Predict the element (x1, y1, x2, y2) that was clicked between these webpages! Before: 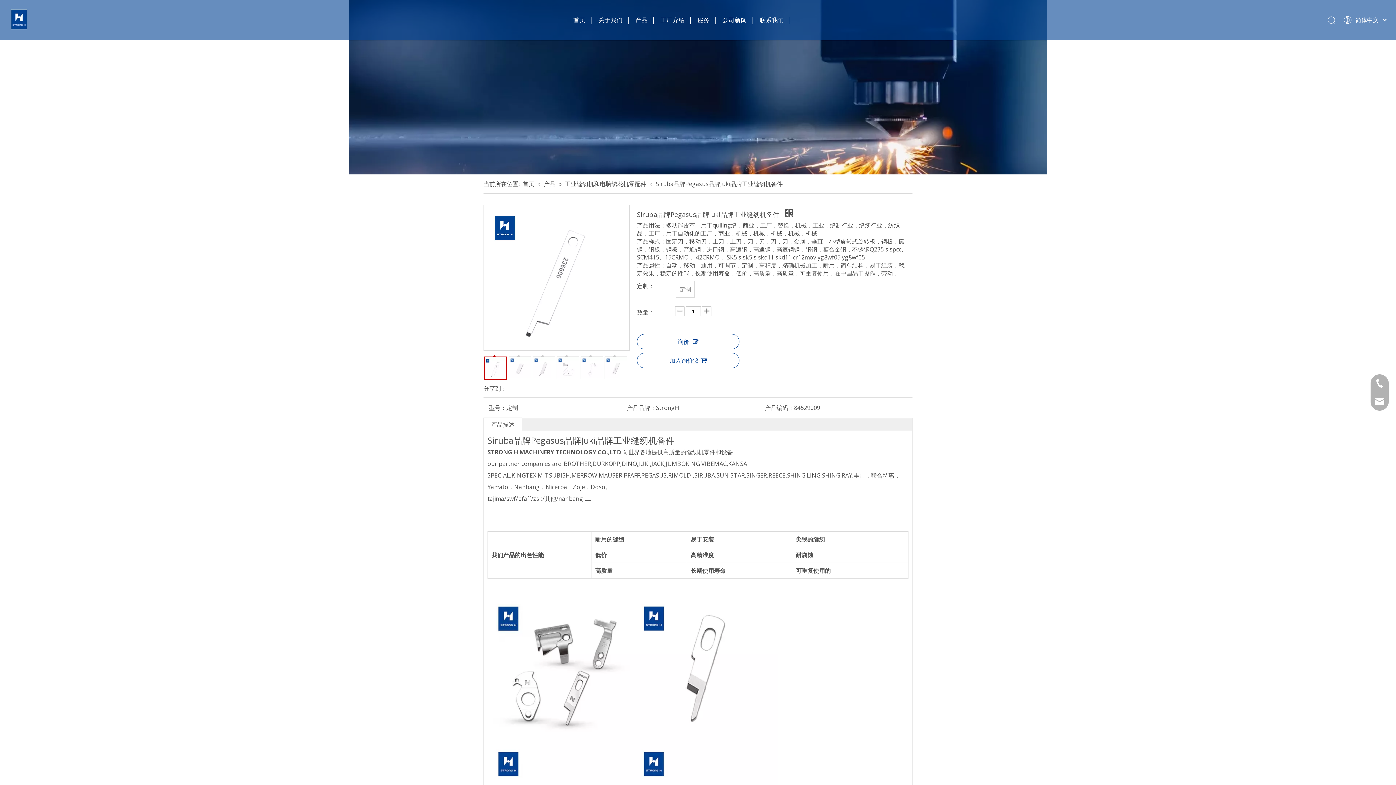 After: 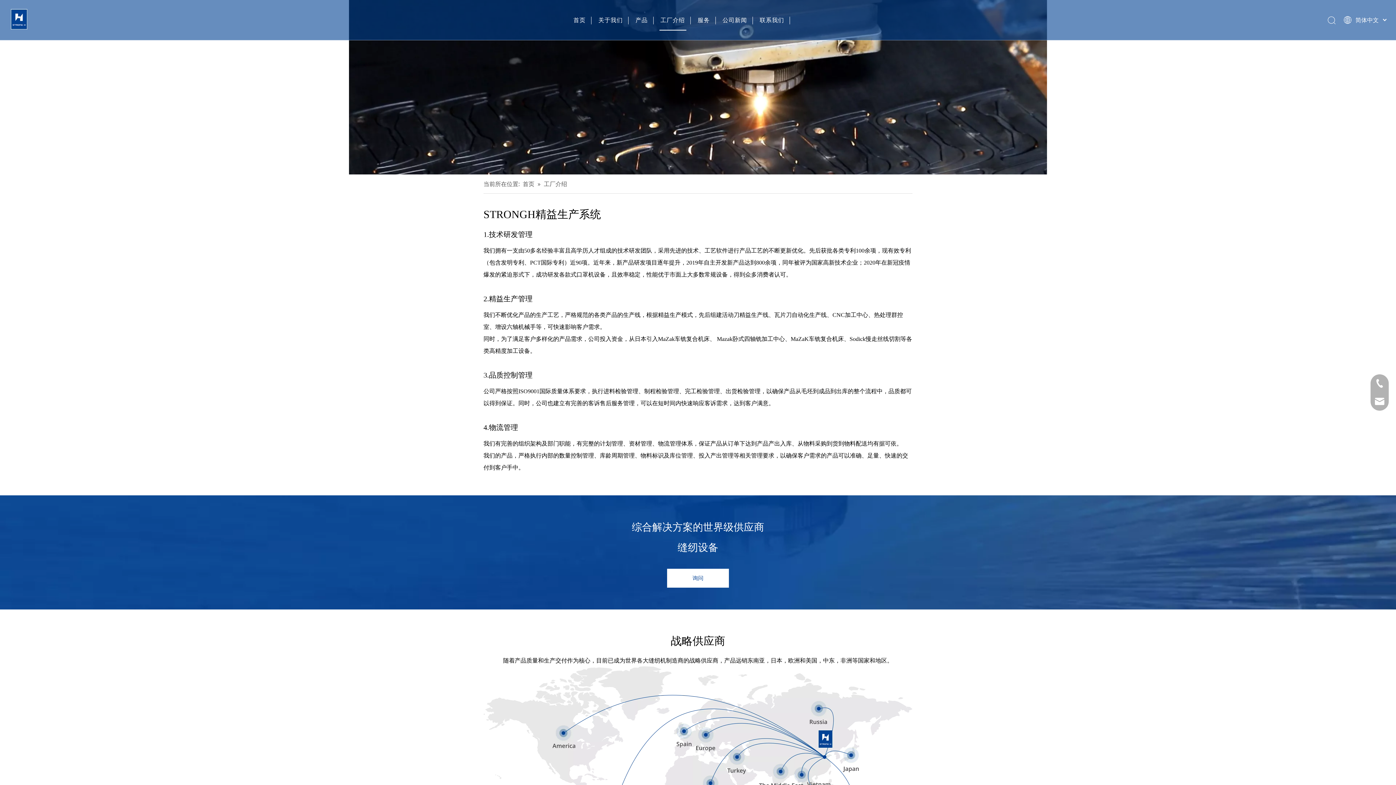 Action: label: 工厂介绍 bbox: (660, 16, 685, 23)